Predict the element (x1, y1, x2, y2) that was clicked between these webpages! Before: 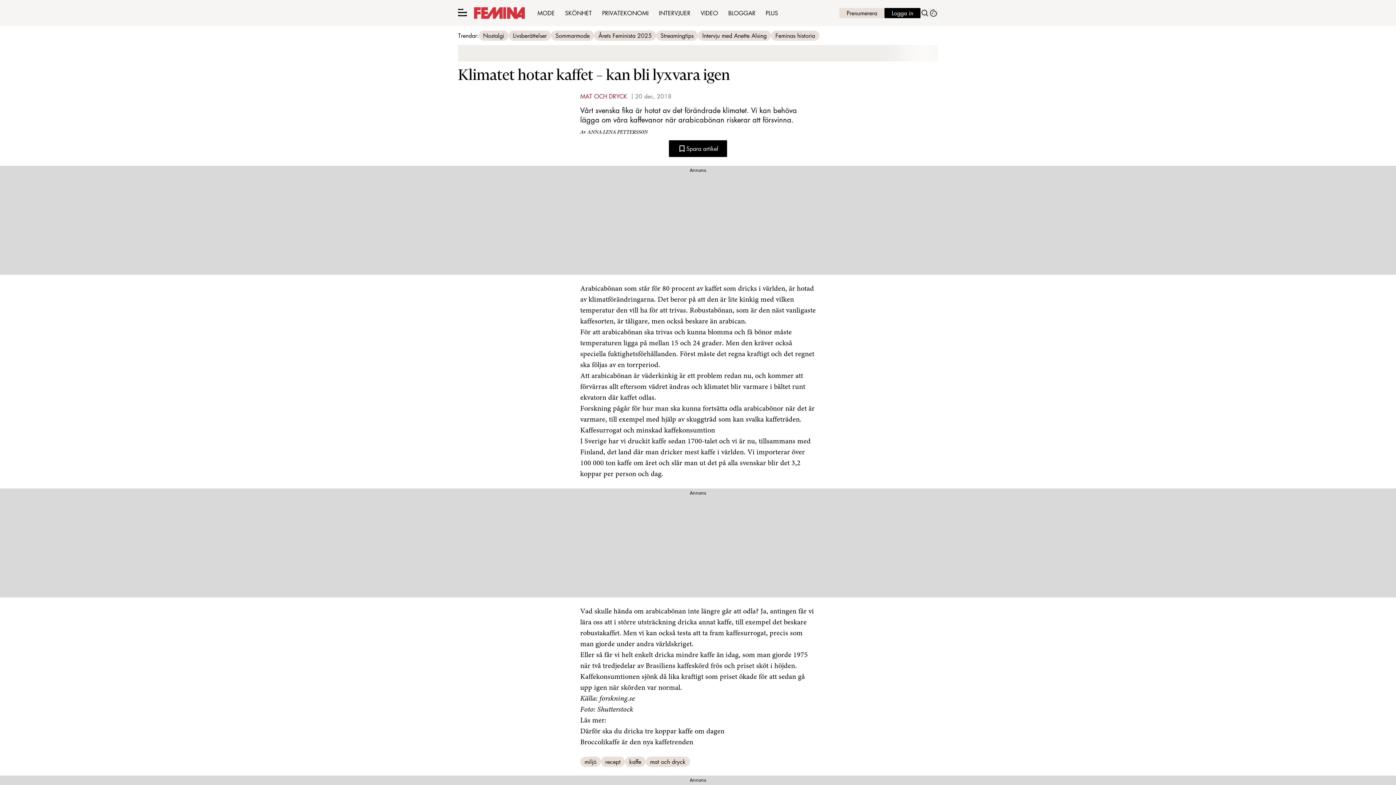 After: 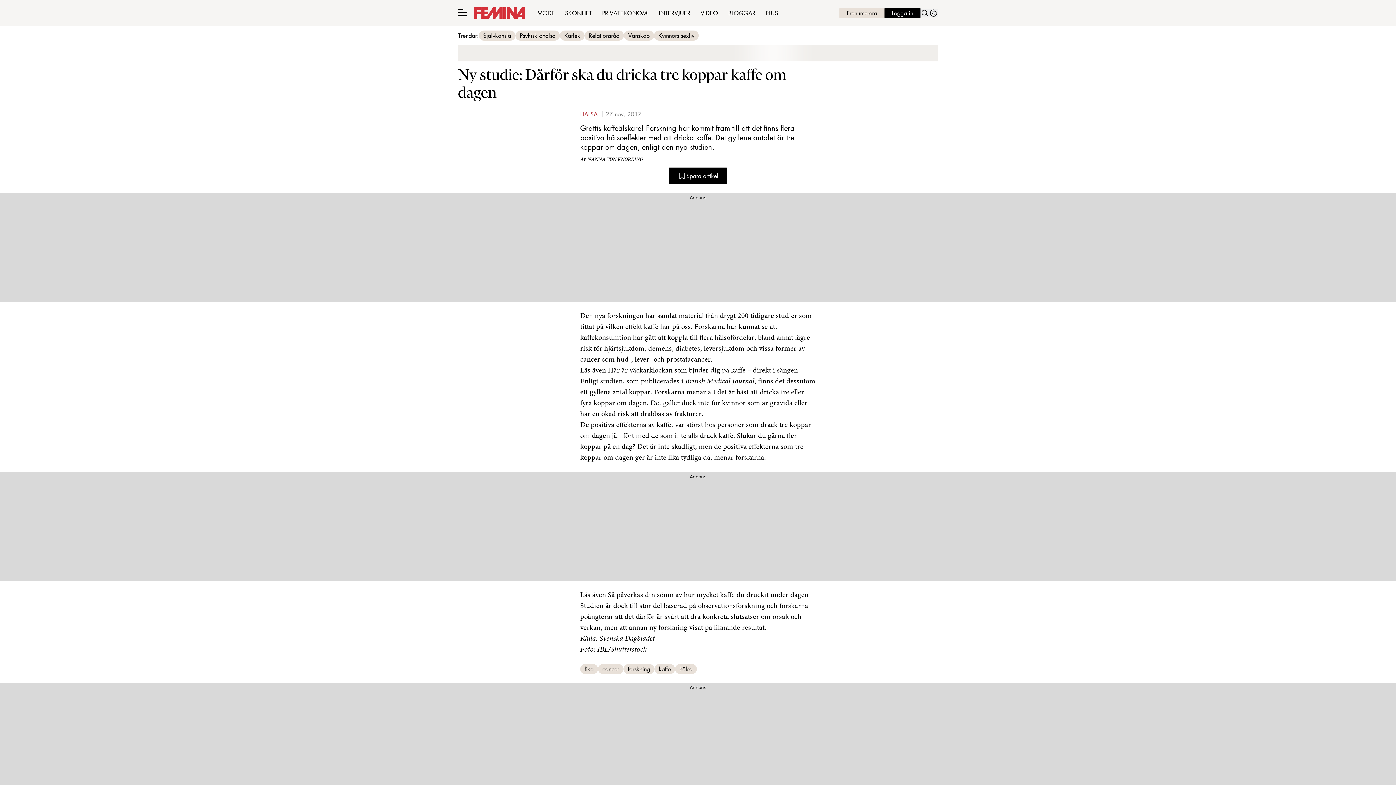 Action: label: Därför ska du dricka tre koppar kaffe om dagen bbox: (580, 728, 724, 735)